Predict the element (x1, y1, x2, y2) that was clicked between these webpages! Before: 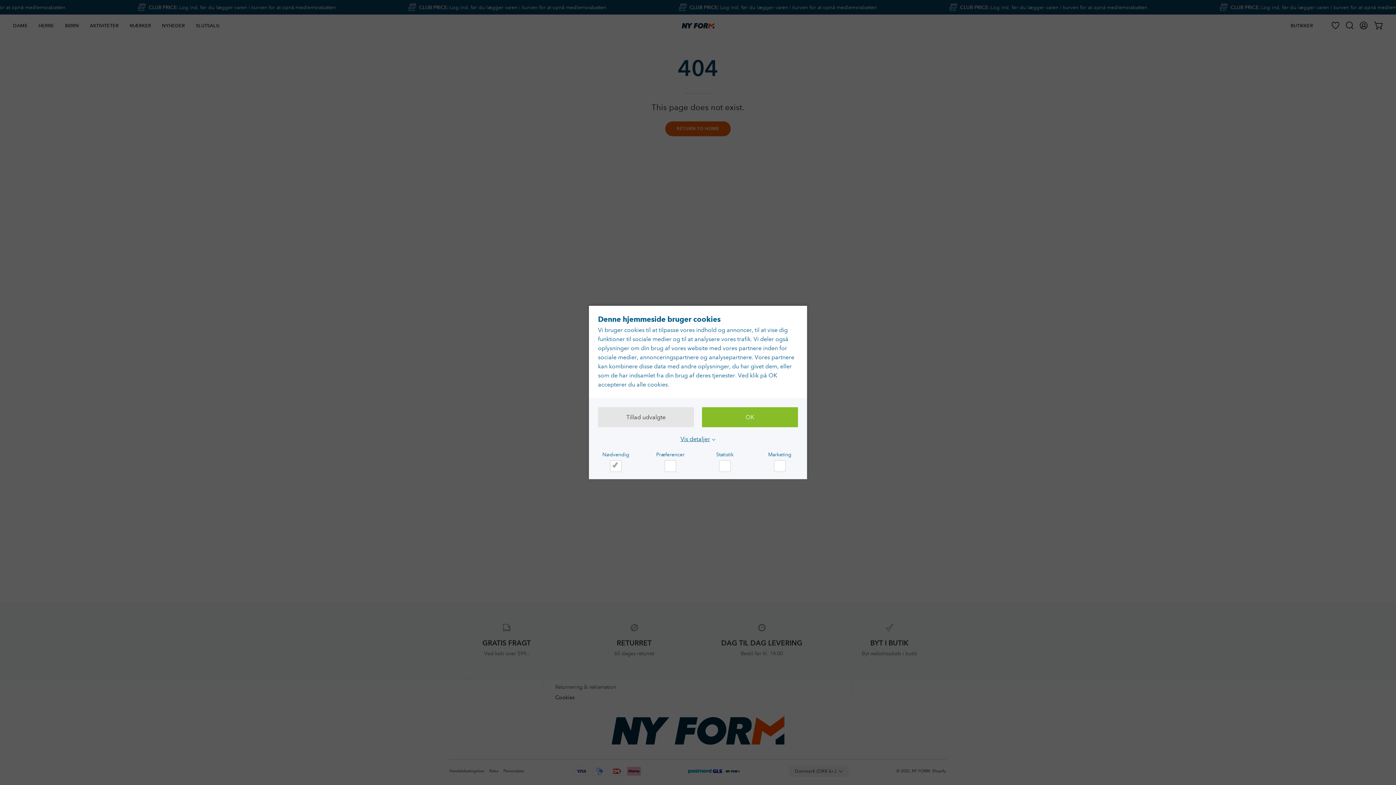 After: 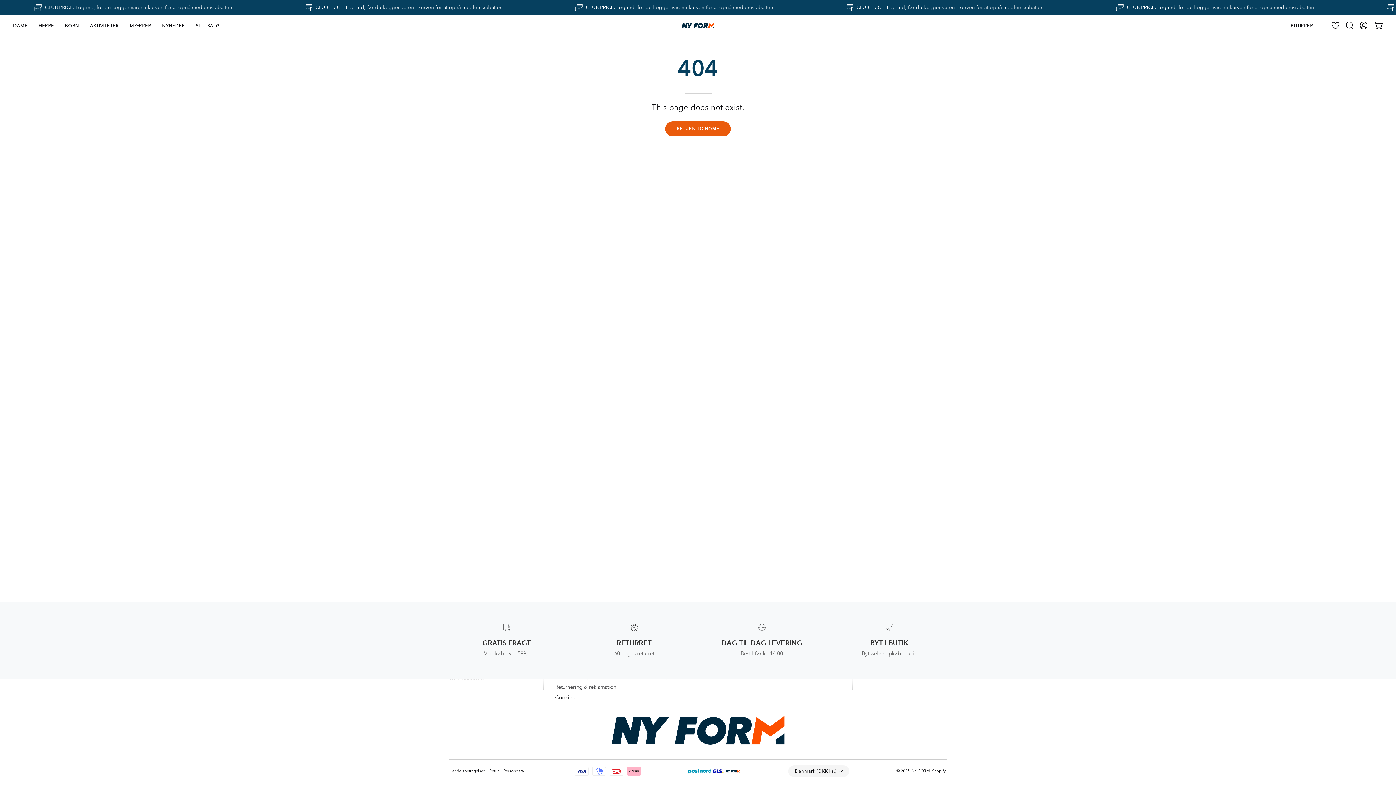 Action: bbox: (598, 407, 694, 427) label: Tillad udvalgte